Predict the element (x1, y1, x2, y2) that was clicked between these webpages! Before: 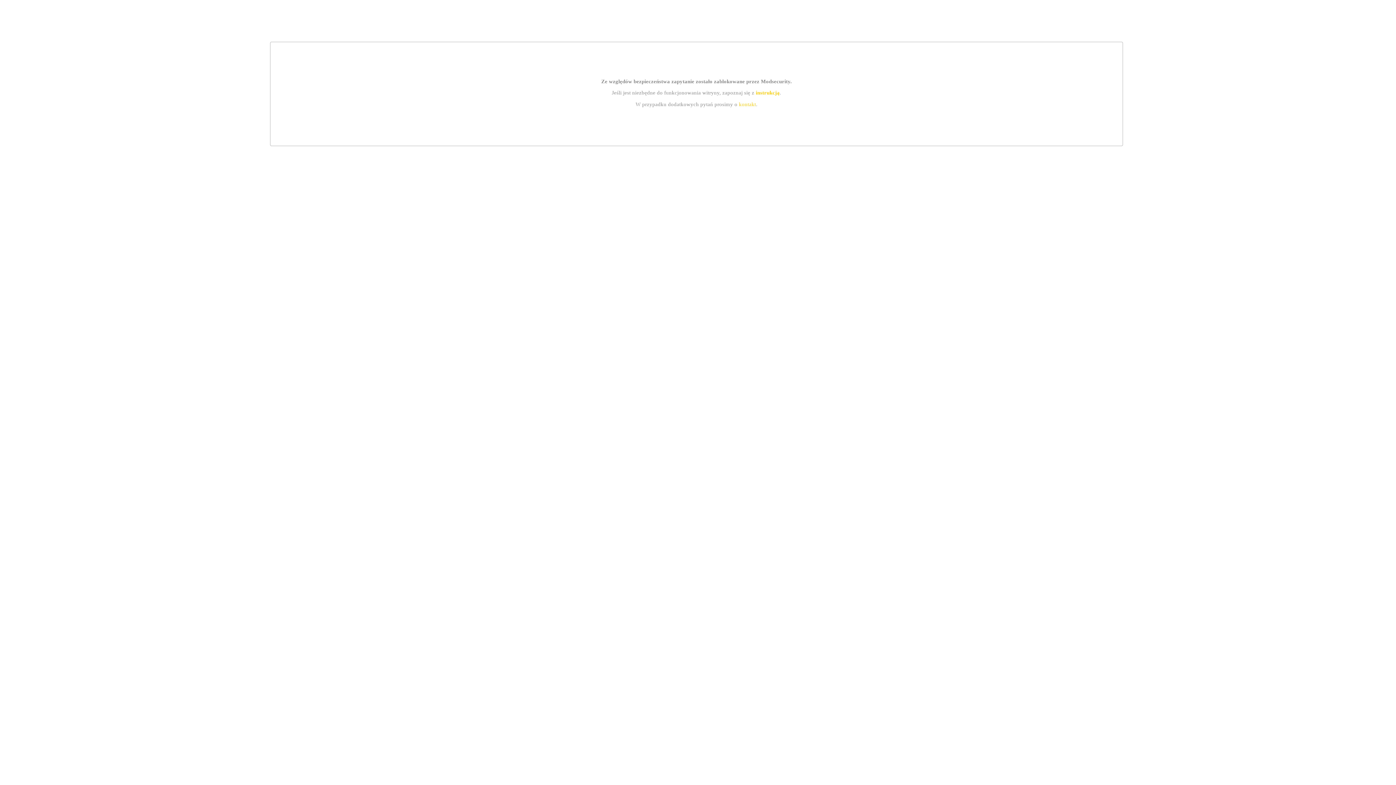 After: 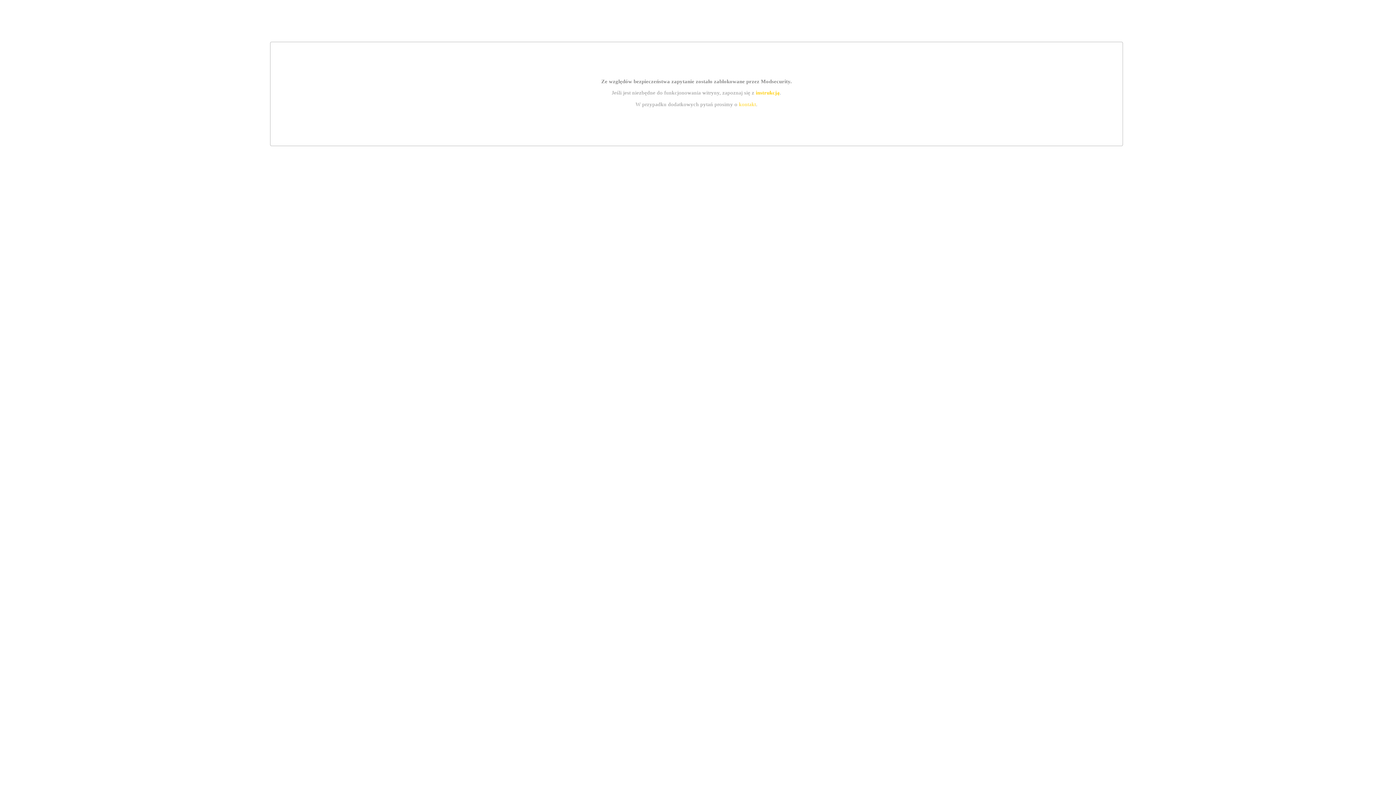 Action: label: instrukcją bbox: (755, 89, 779, 95)